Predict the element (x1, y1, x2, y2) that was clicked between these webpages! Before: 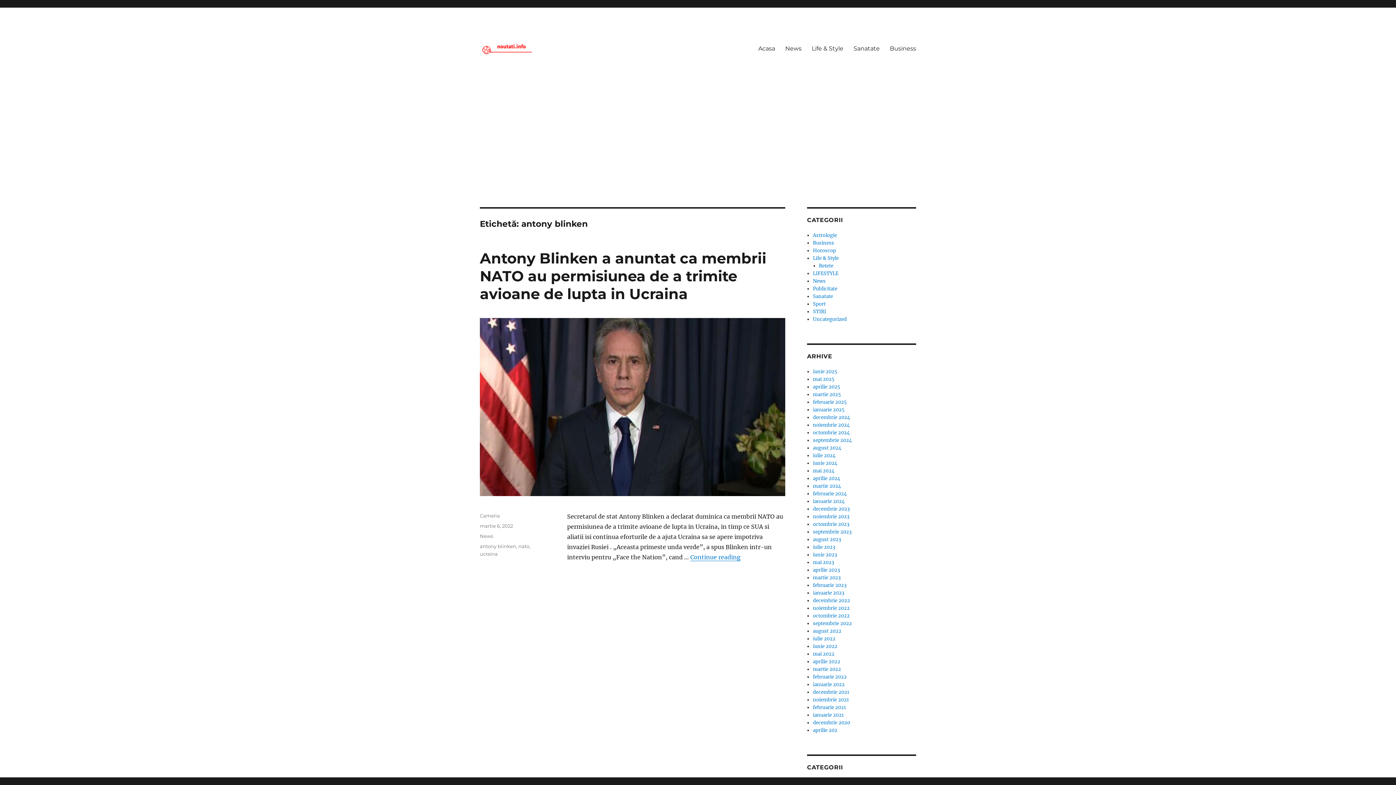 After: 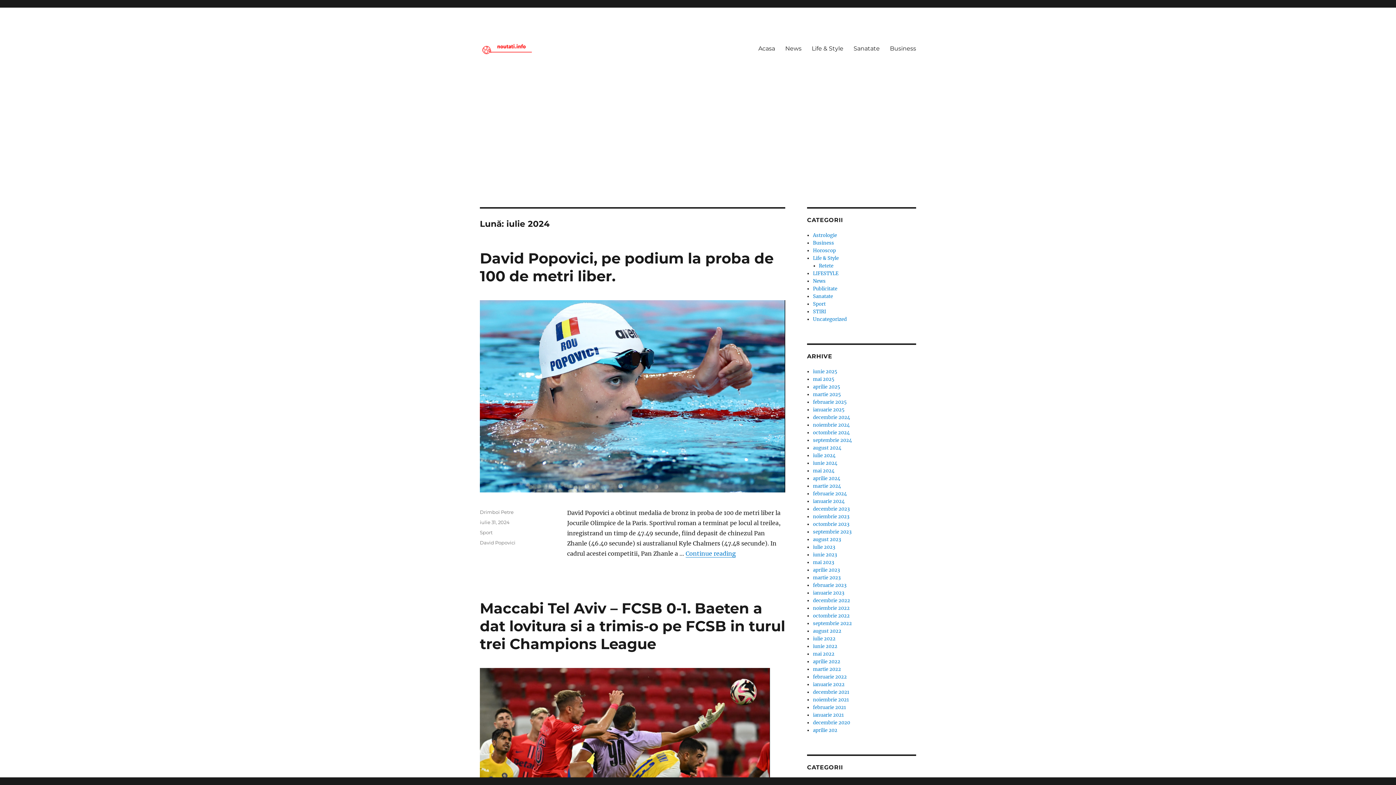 Action: label: iulie 2024 bbox: (813, 452, 835, 458)